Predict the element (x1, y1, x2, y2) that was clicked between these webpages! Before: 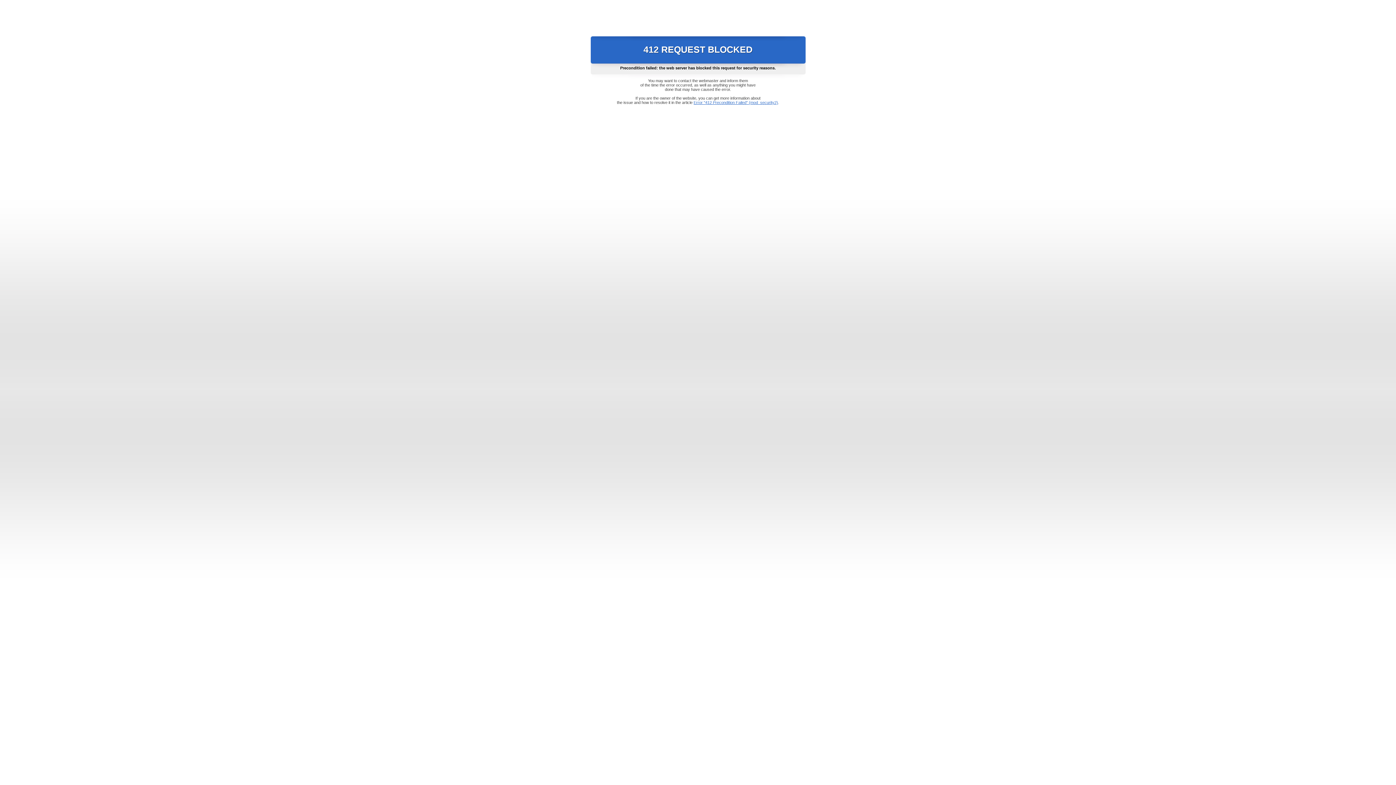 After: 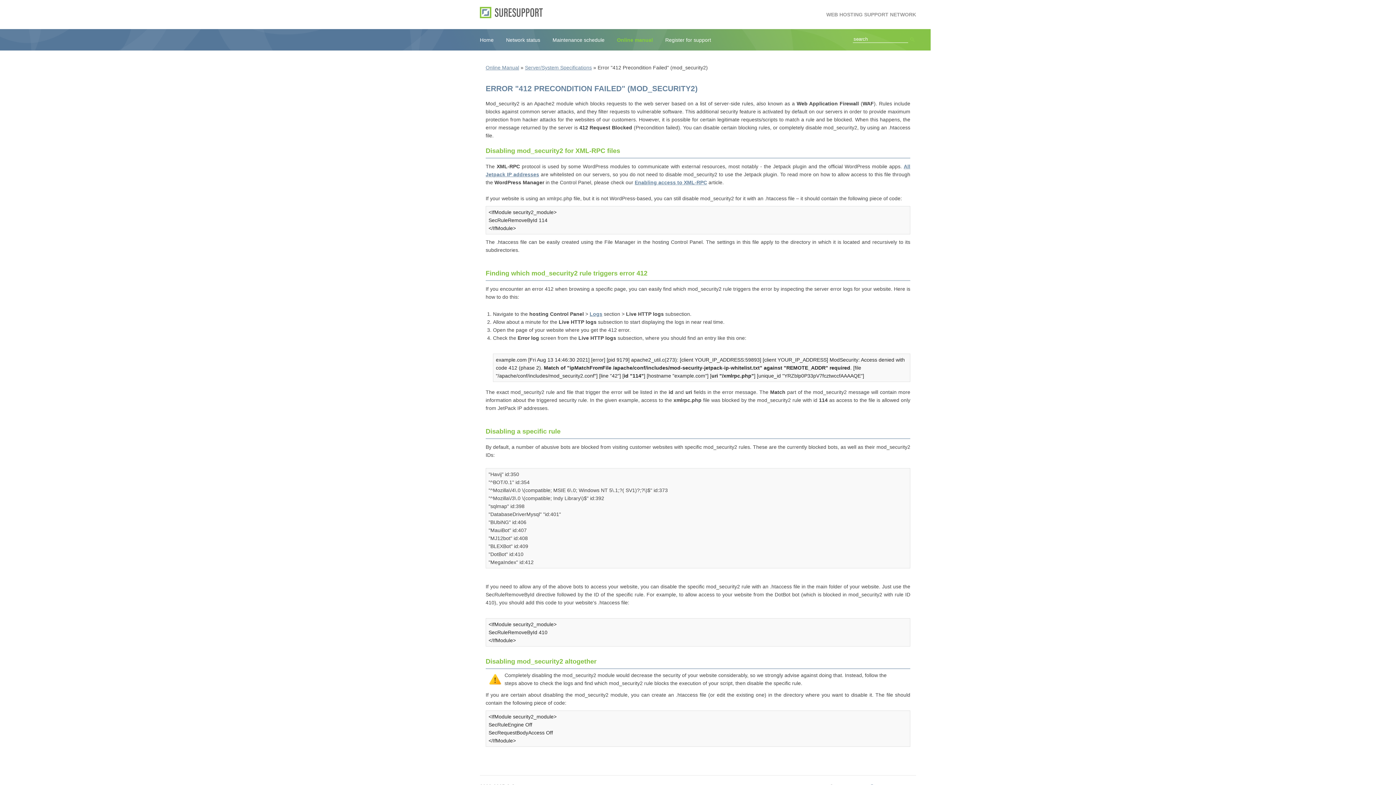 Action: label: Error "412 Precondition Failed" (mod_security2) bbox: (693, 100, 778, 104)